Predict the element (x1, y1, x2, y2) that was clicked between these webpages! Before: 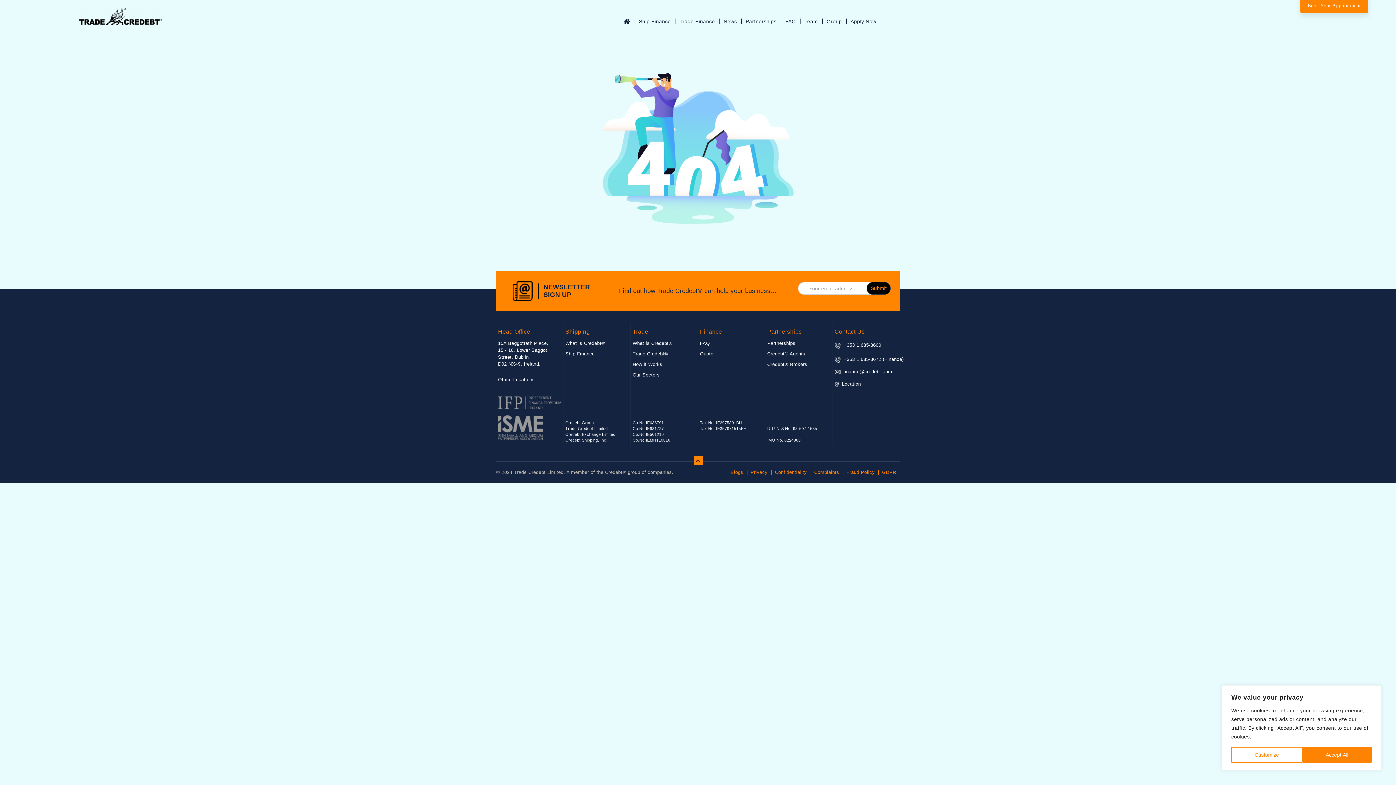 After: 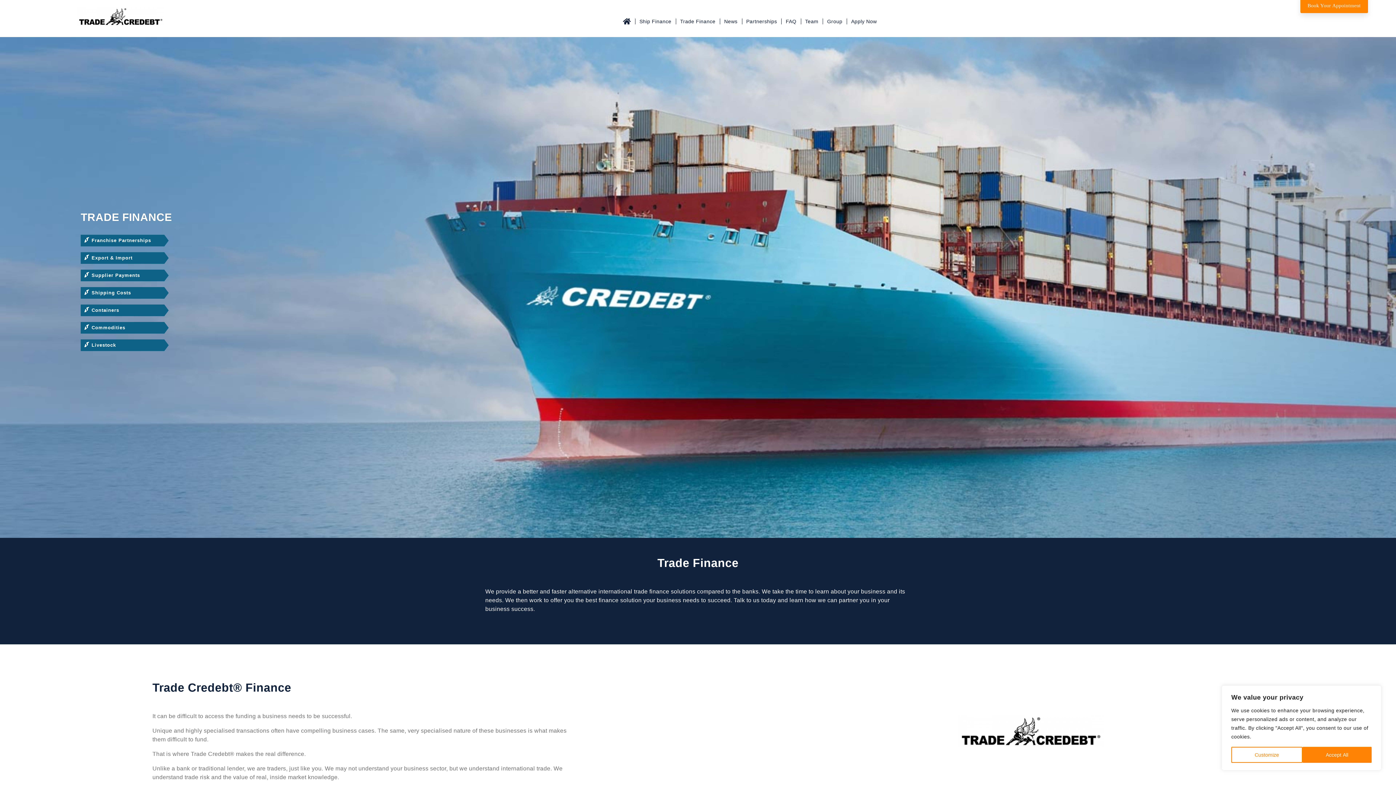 Action: bbox: (632, 338, 672, 348) label: What is Credebt®